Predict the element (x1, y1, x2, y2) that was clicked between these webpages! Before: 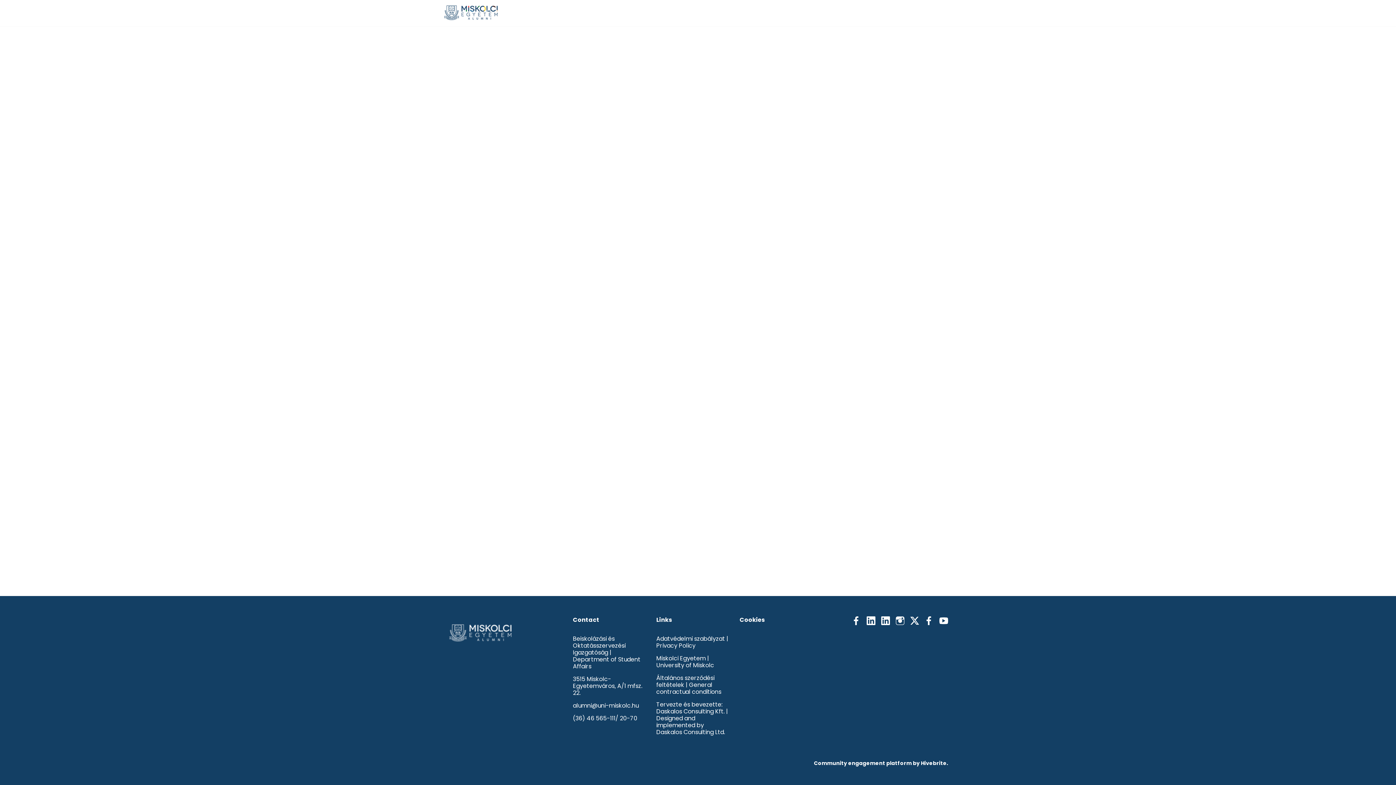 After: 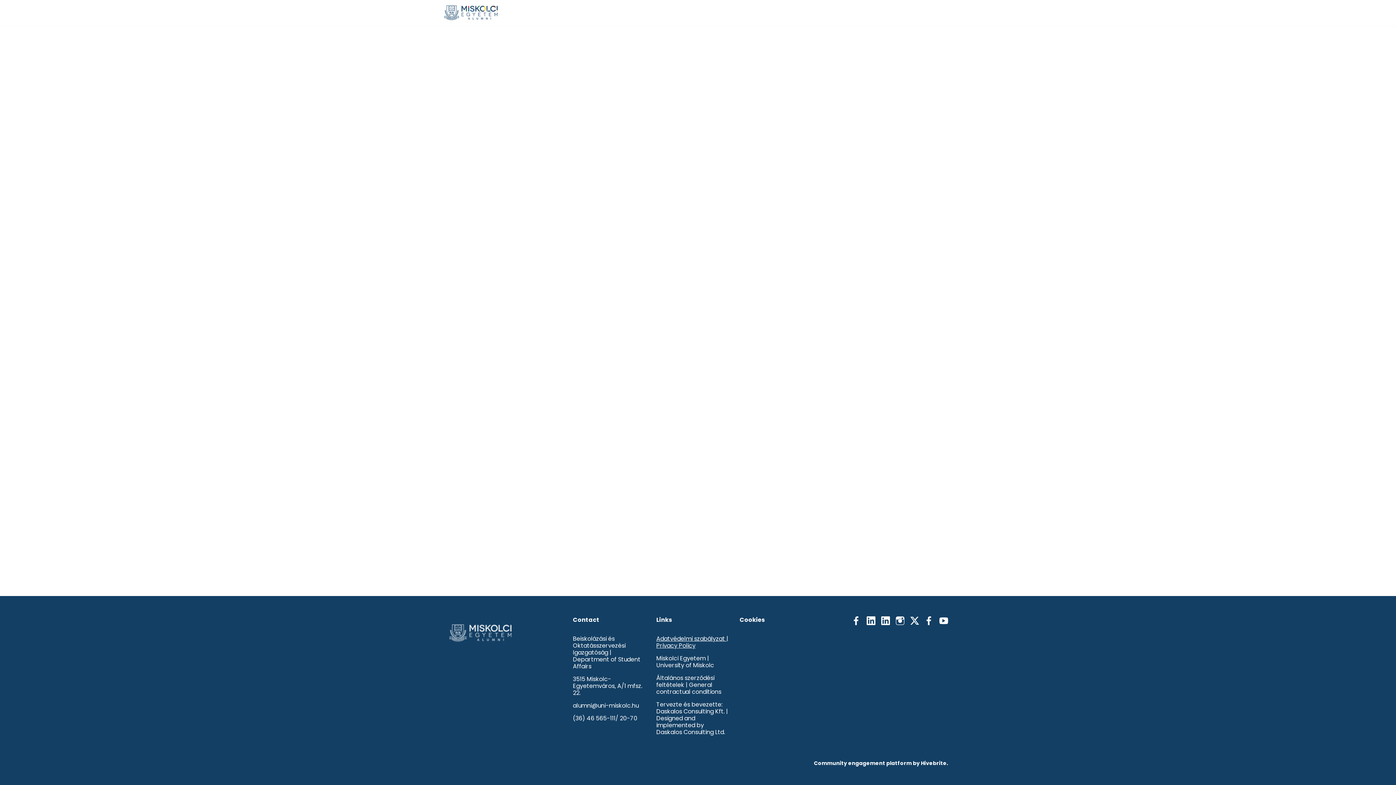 Action: label: Adatvédelmi szabályzat | Privacy Policy bbox: (656, 634, 728, 650)